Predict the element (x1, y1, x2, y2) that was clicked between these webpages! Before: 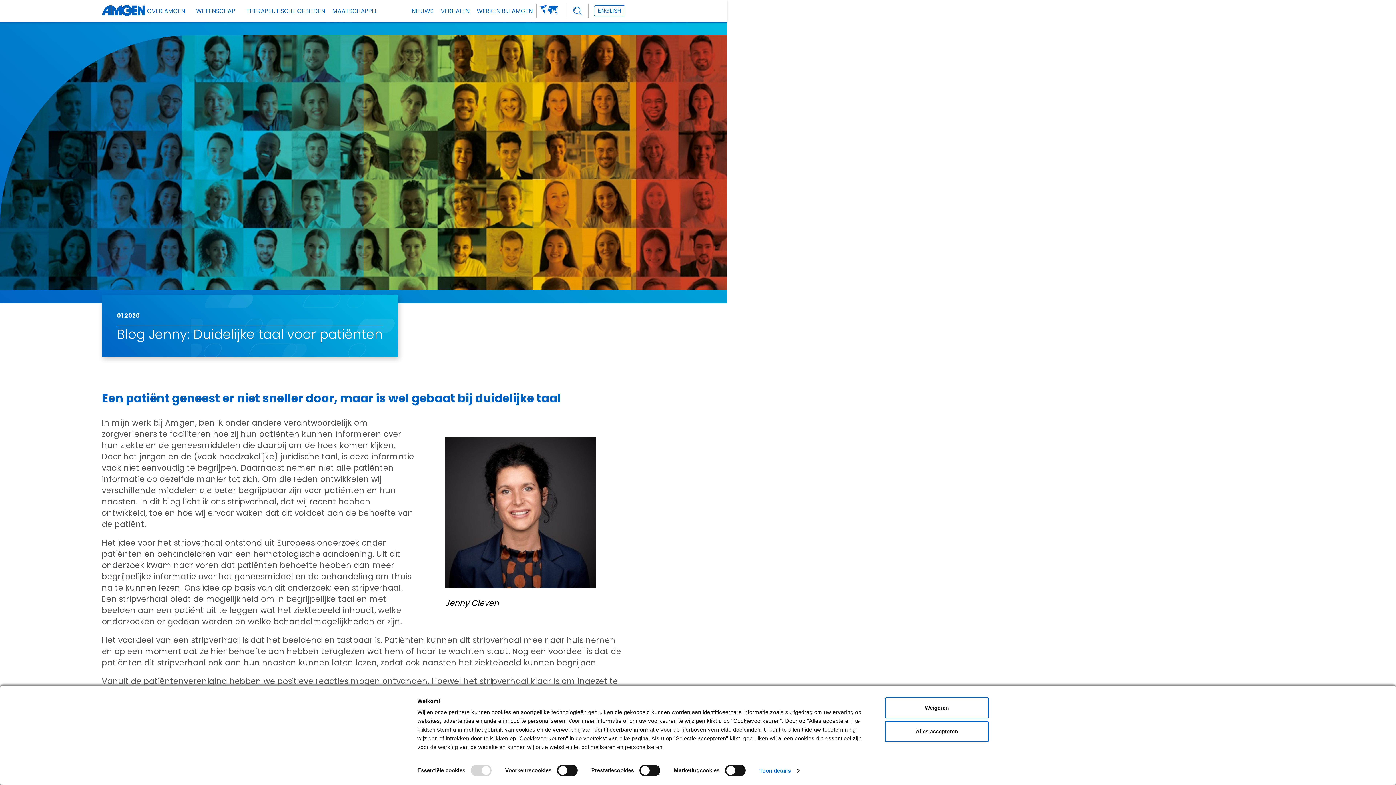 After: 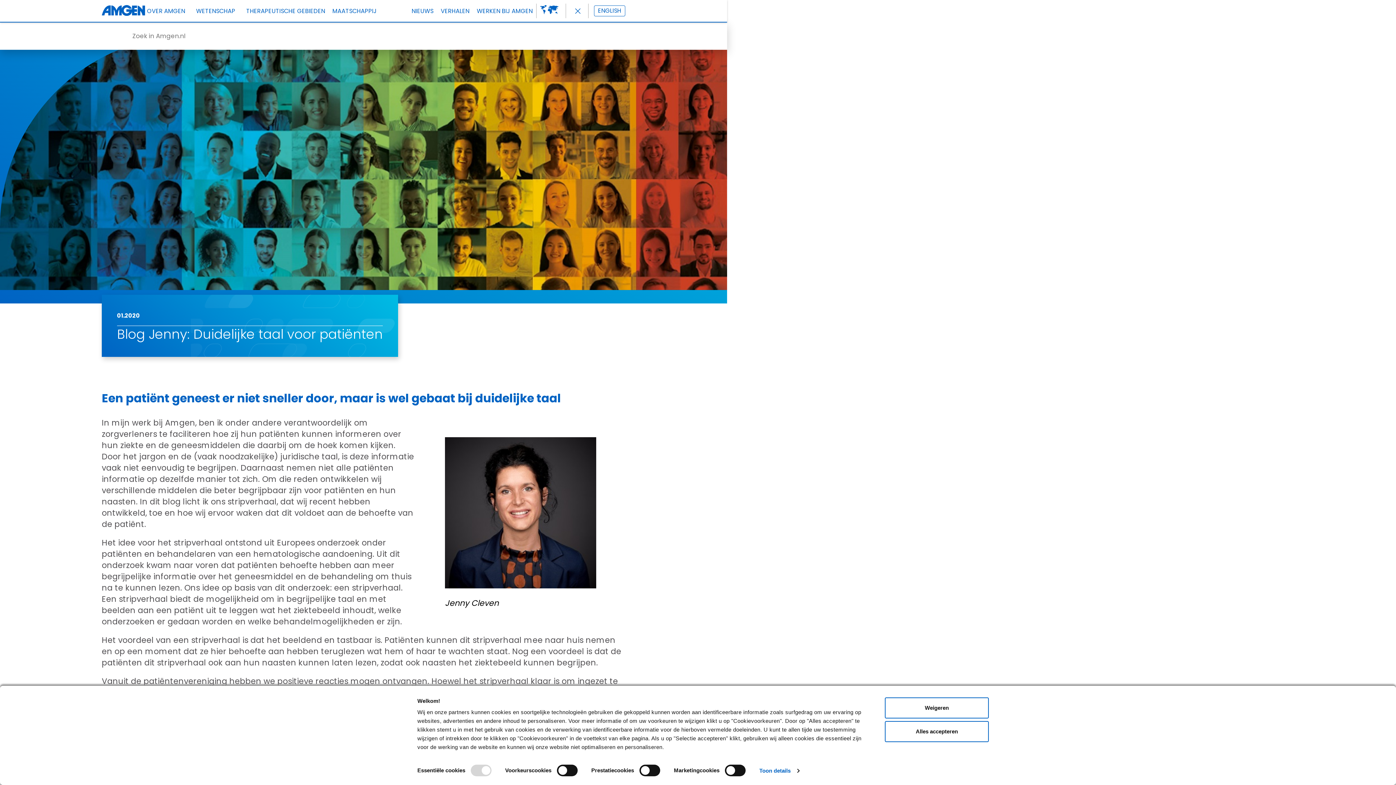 Action: label: search bbox: (569, 2, 586, 19)